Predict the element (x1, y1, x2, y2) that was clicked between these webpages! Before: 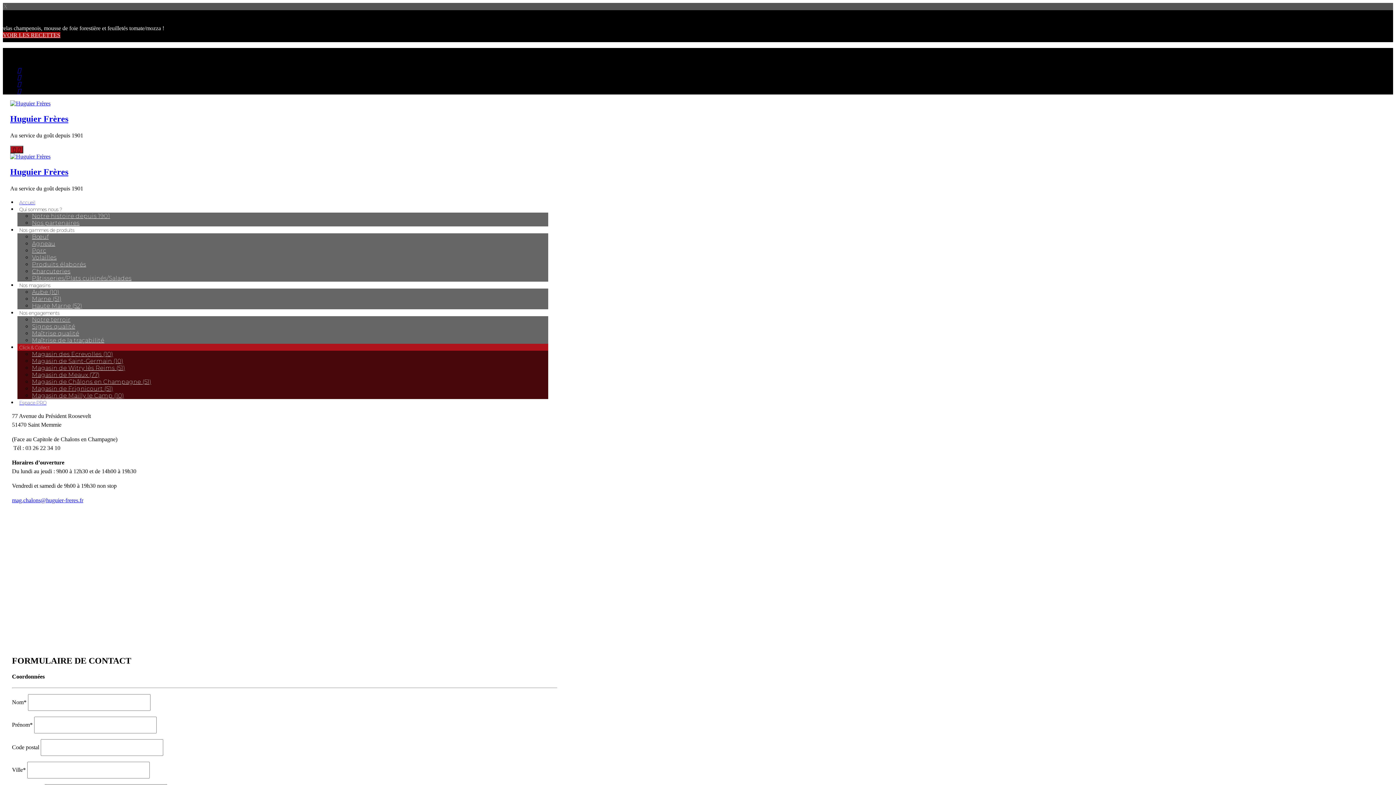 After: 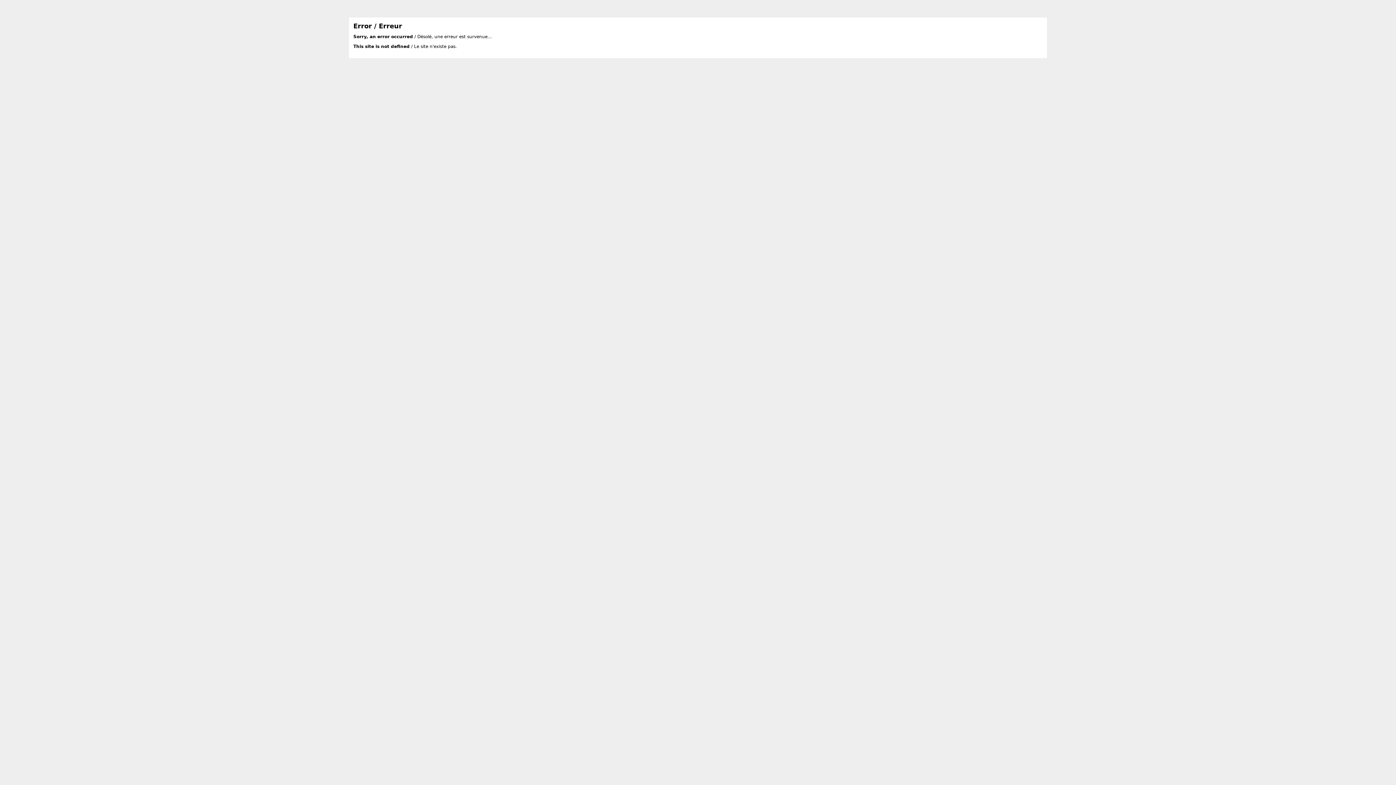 Action: bbox: (32, 371, 99, 378) label: Magasin de Meaux (77)